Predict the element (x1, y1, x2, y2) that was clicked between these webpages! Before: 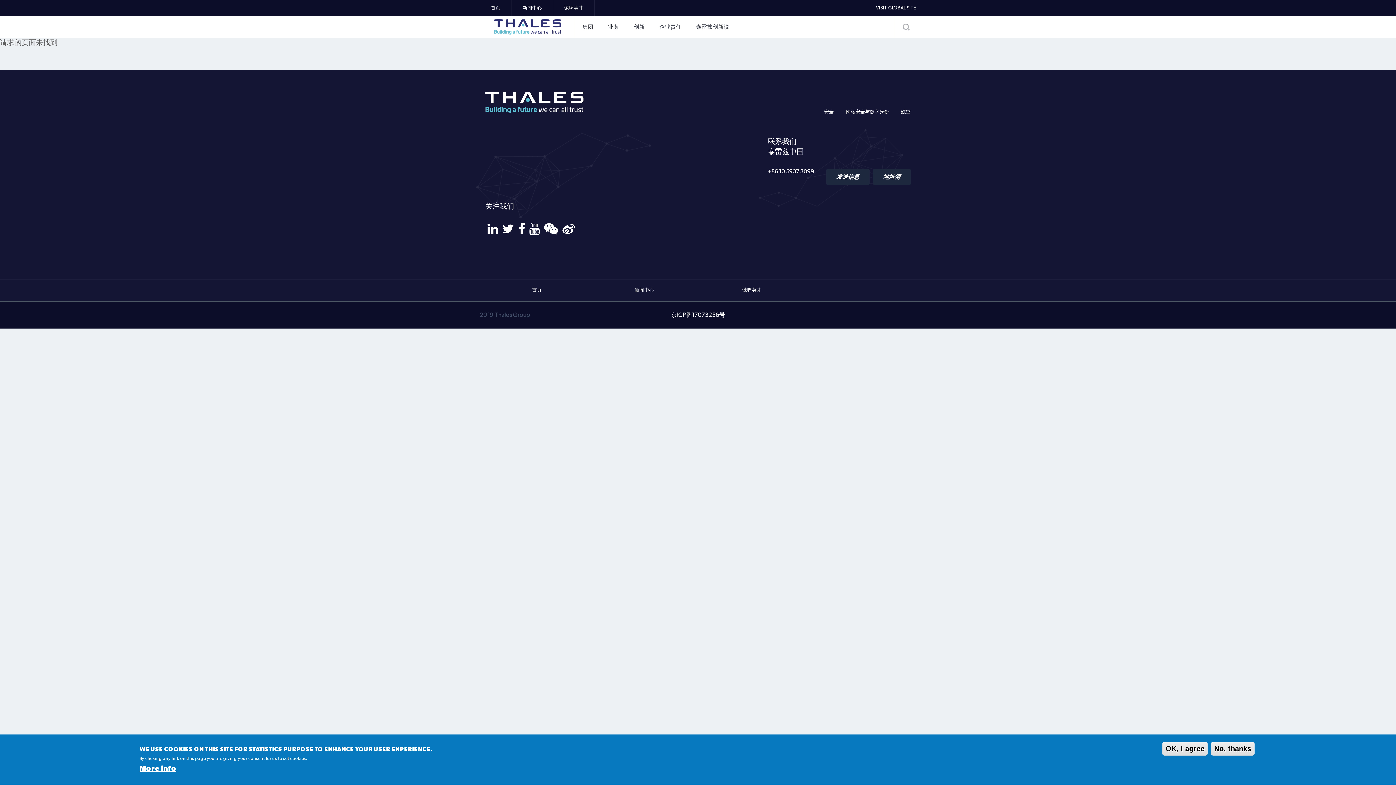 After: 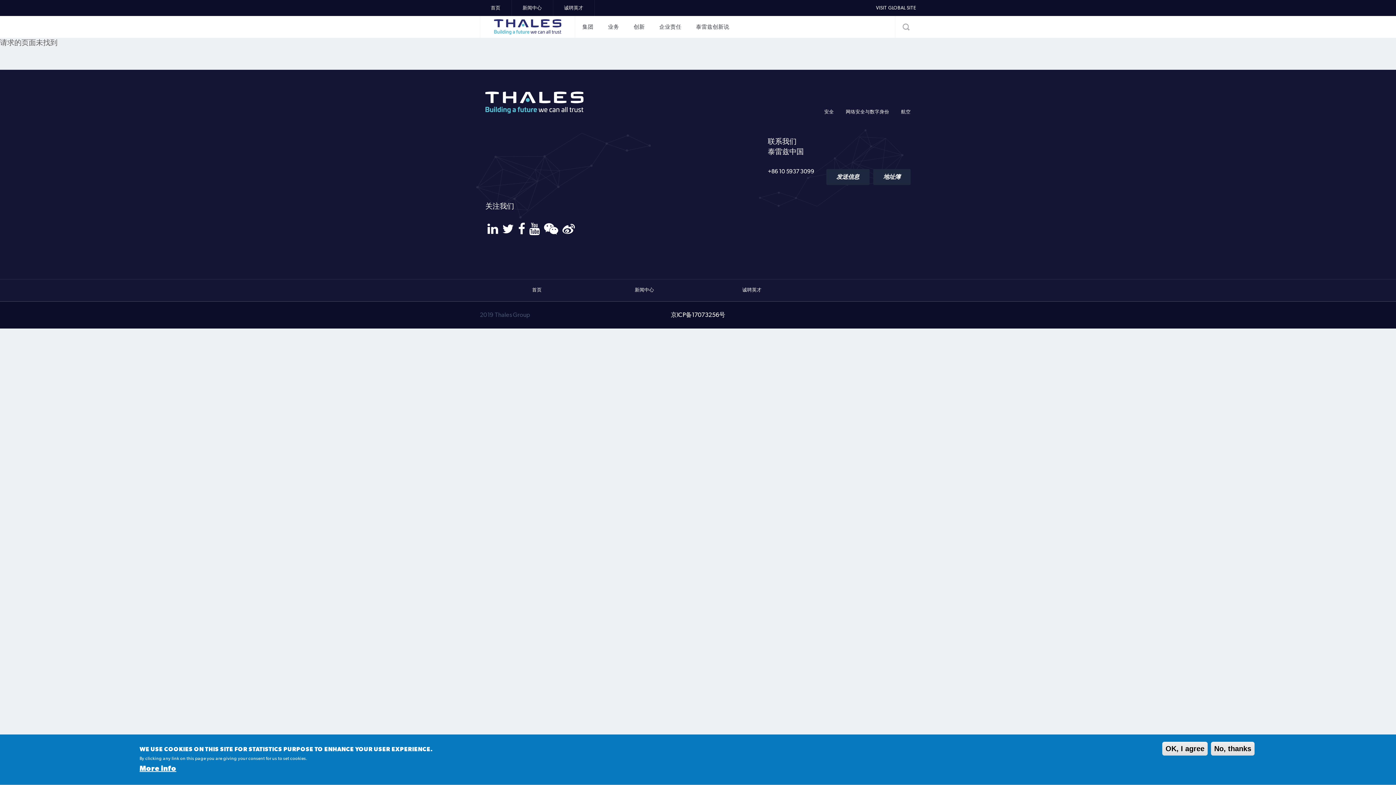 Action: bbox: (139, 764, 176, 774) label: More info